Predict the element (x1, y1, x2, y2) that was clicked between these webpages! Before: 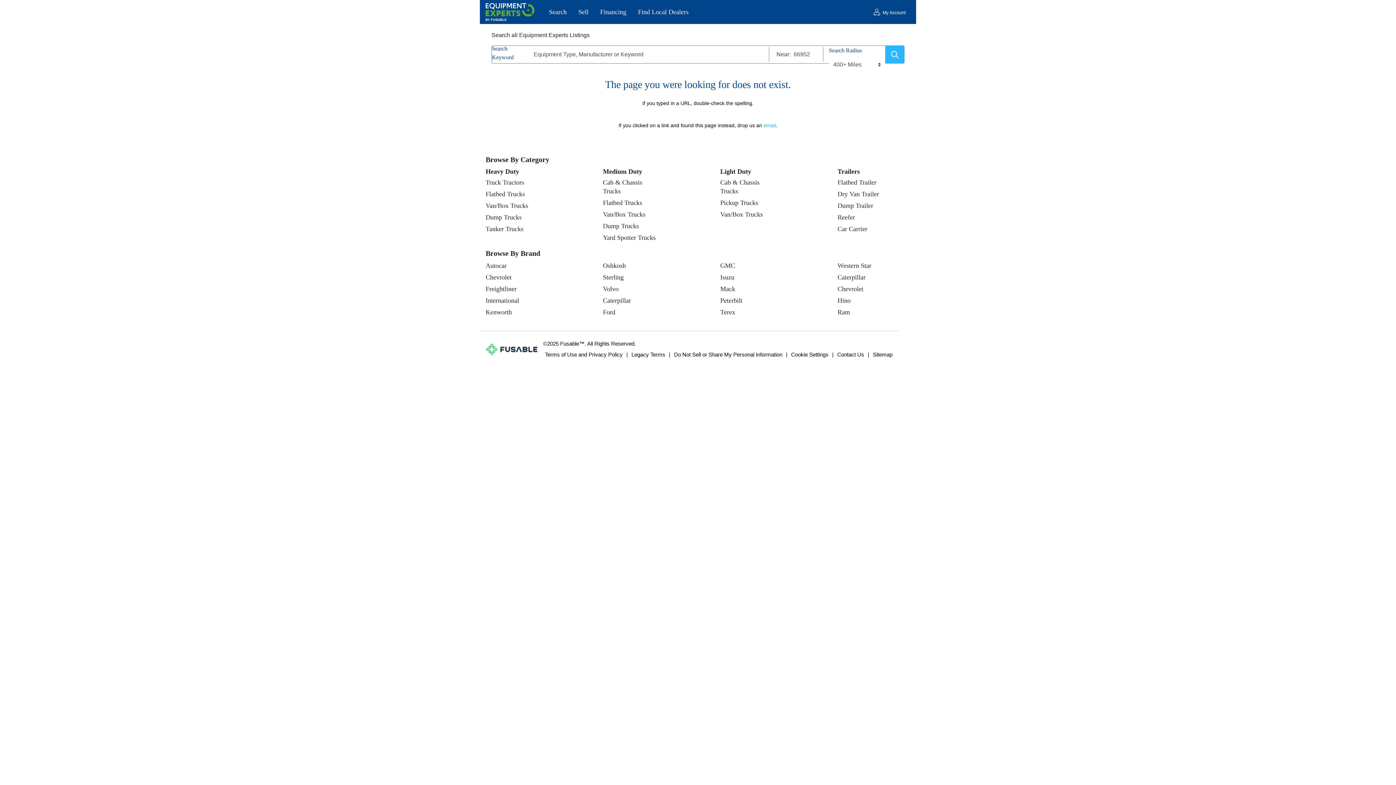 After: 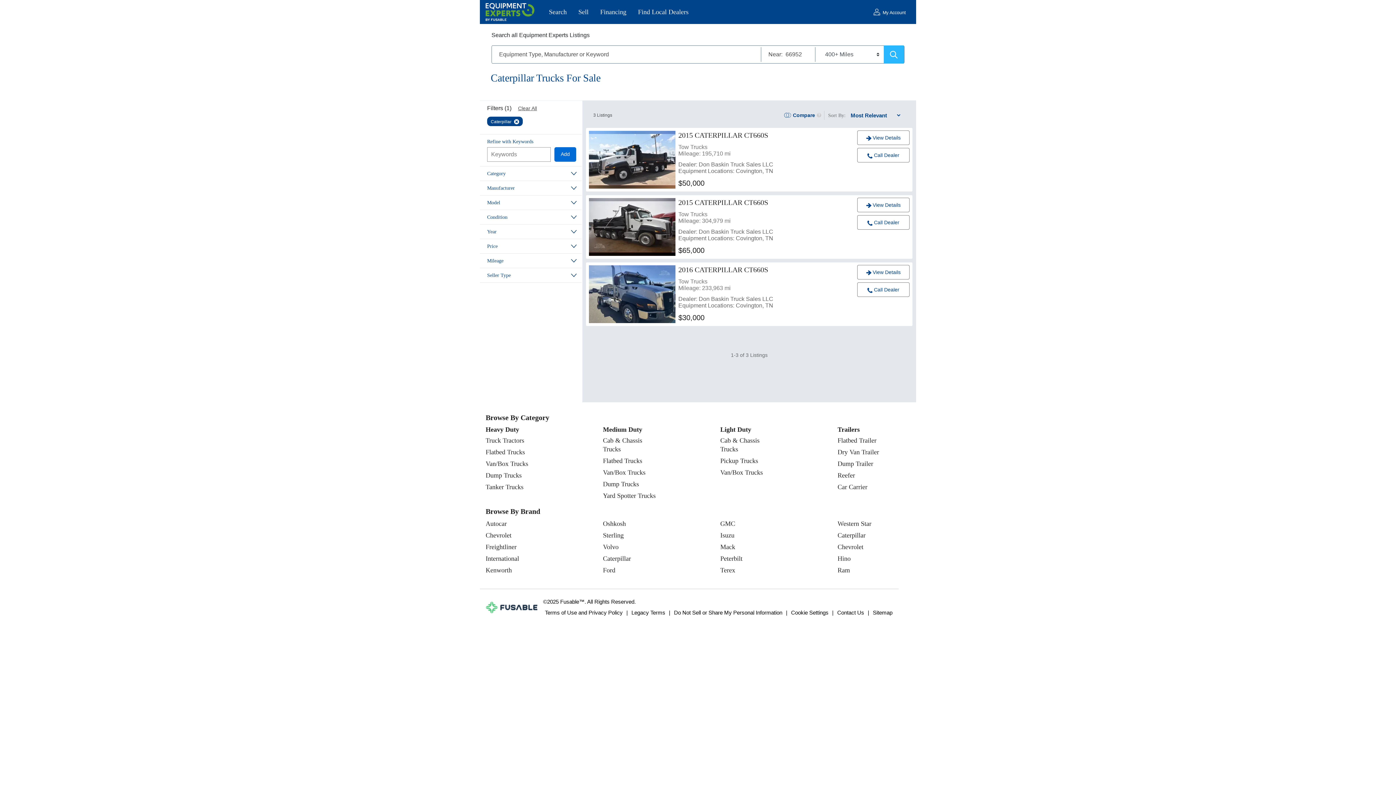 Action: label: Caterpillar bbox: (837, 273, 865, 281)